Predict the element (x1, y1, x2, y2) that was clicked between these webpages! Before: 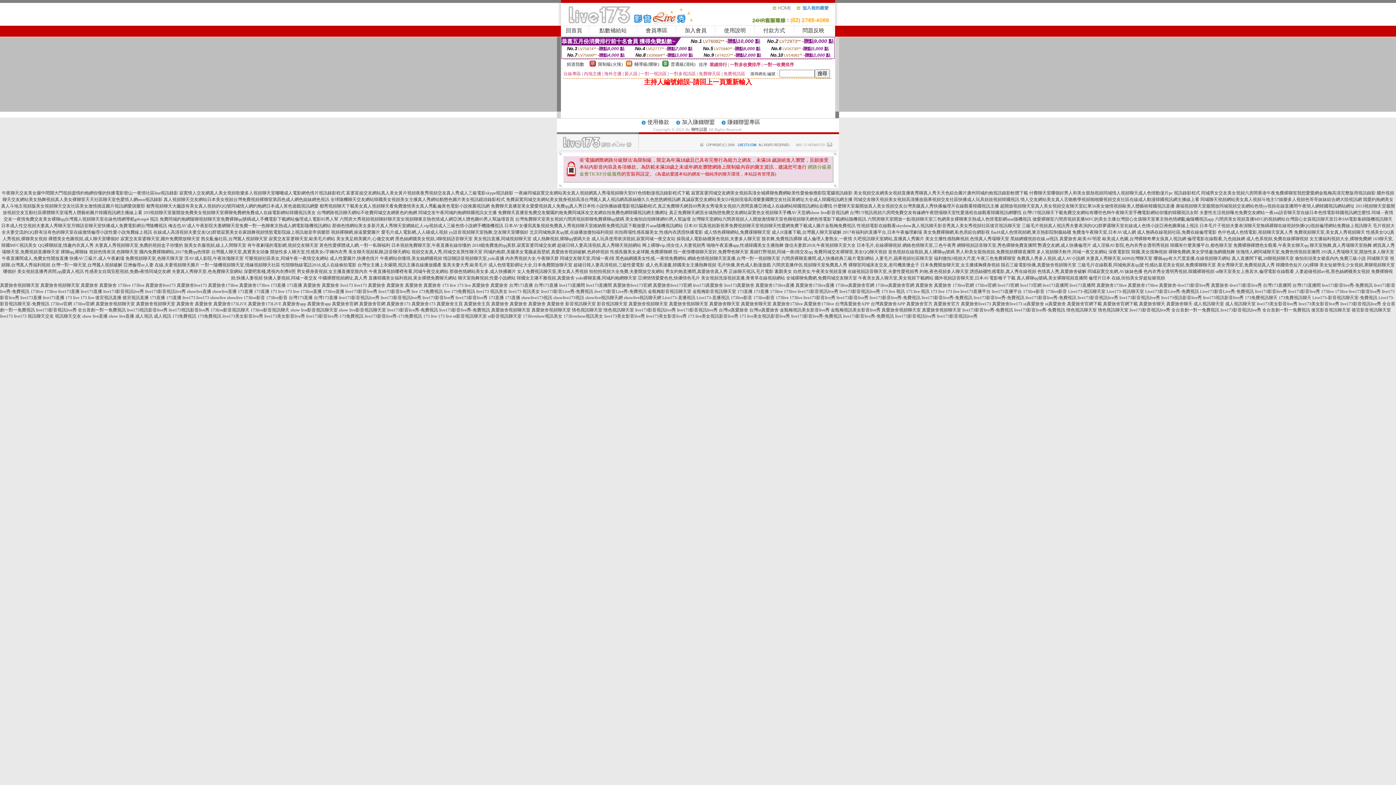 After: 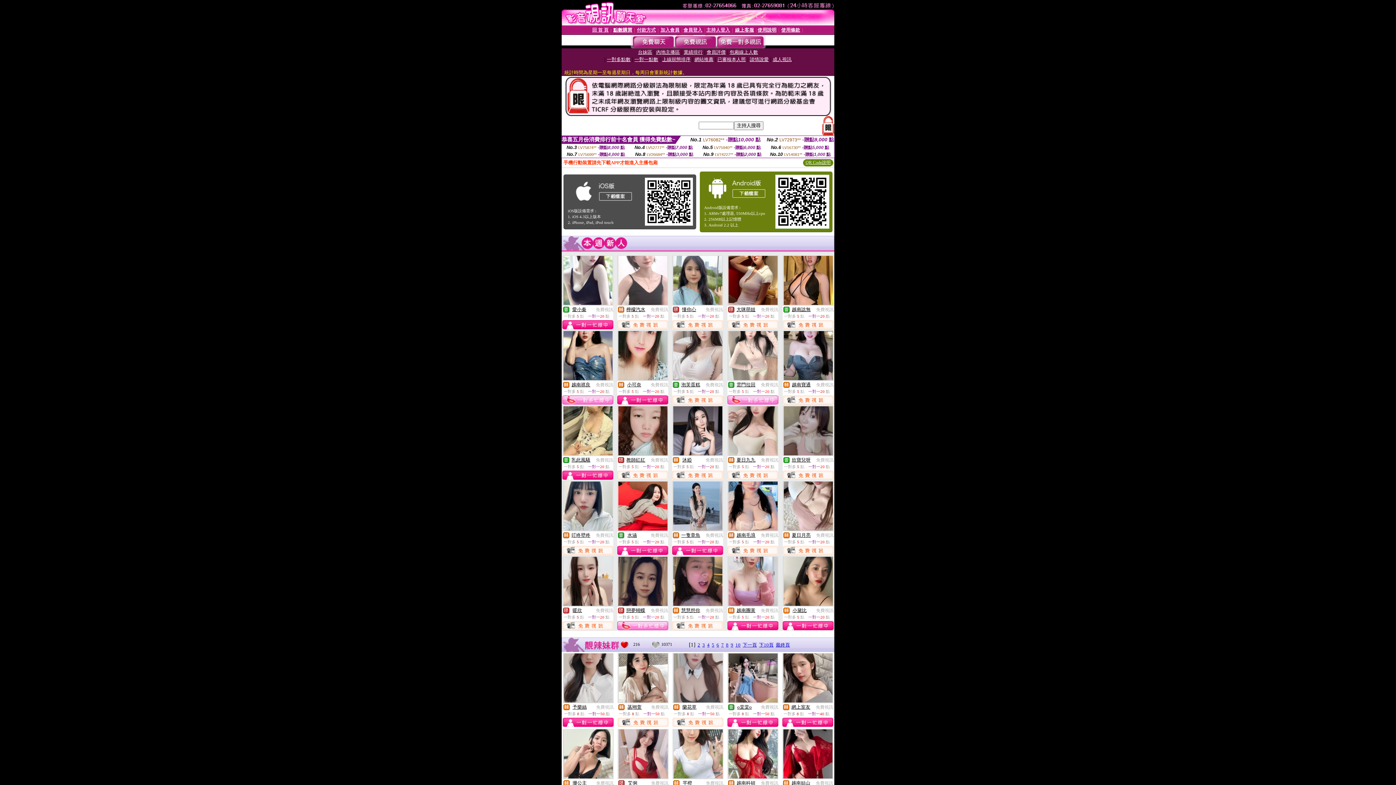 Action: label: 成人色系漫畫,韓國美女主播熱舞視頻 bbox: (645, 262, 716, 267)